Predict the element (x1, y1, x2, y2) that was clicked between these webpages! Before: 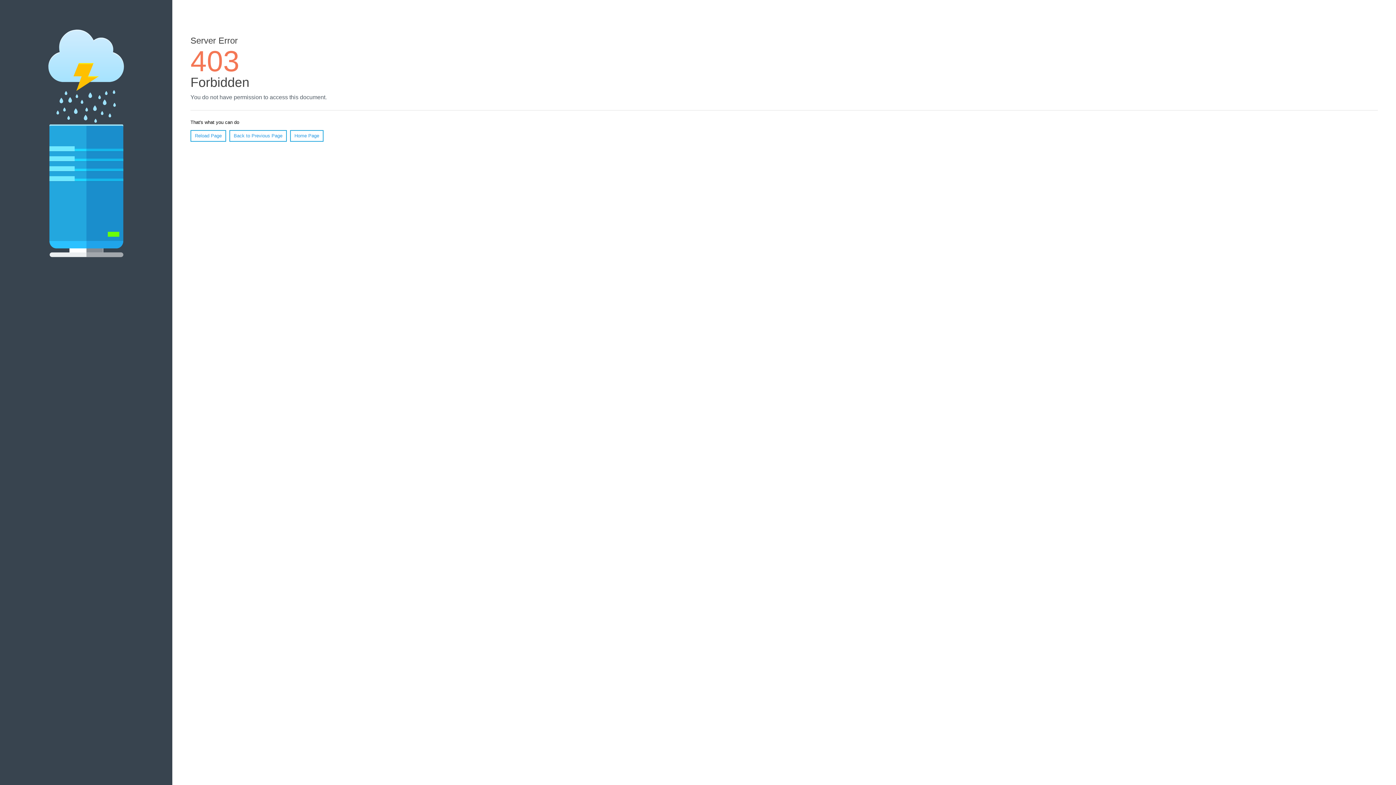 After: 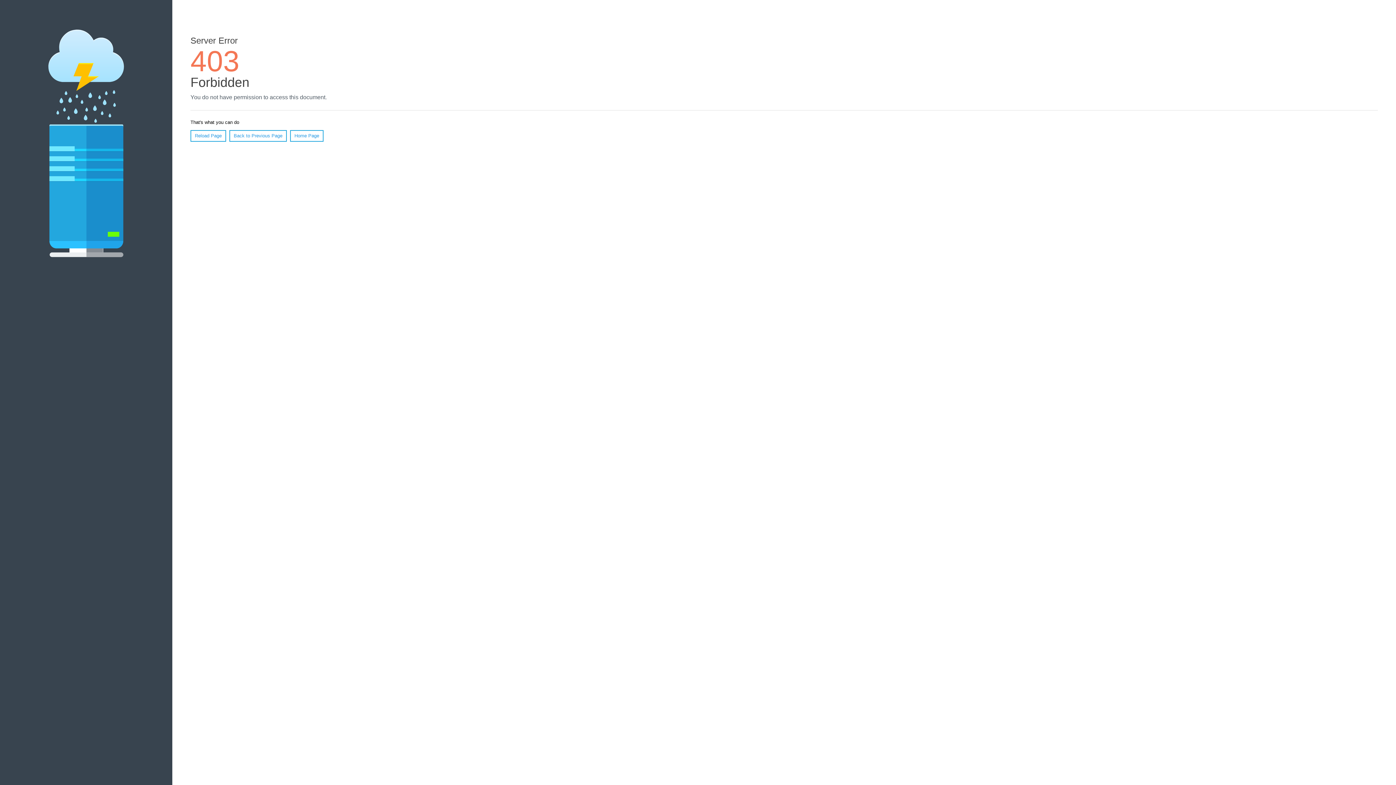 Action: bbox: (290, 130, 323, 141) label: Home Page